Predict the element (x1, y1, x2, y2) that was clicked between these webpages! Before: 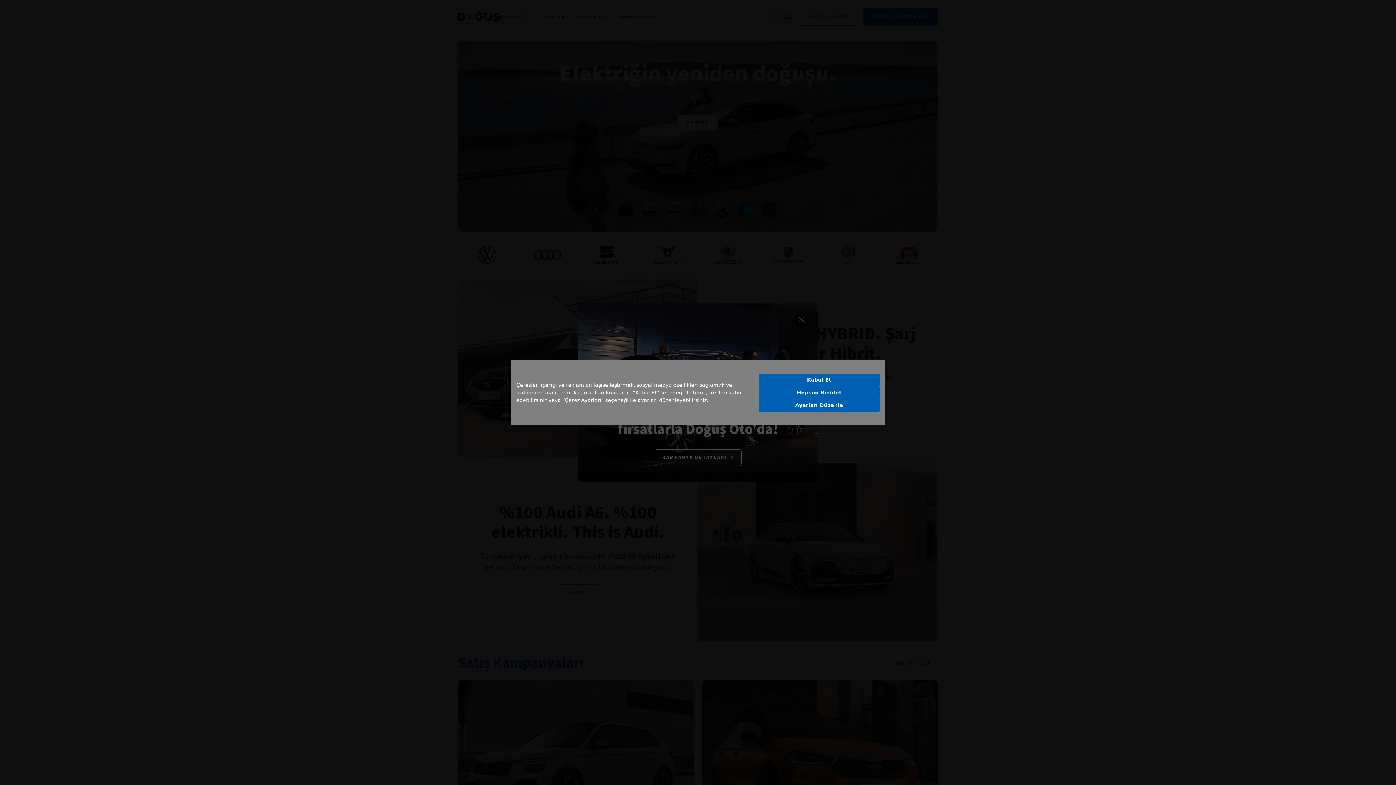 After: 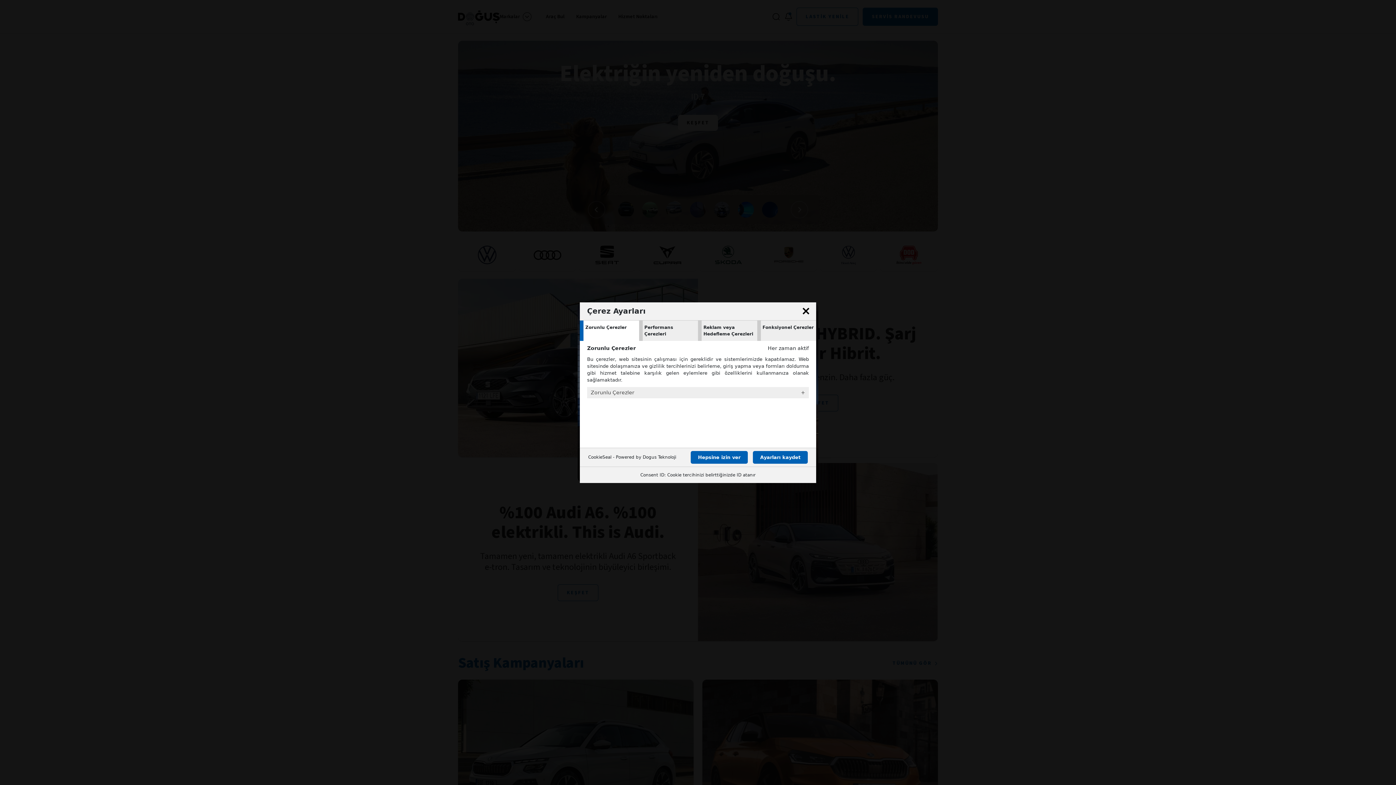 Action: label: Ayarları Düzenle bbox: (758, 399, 880, 411)